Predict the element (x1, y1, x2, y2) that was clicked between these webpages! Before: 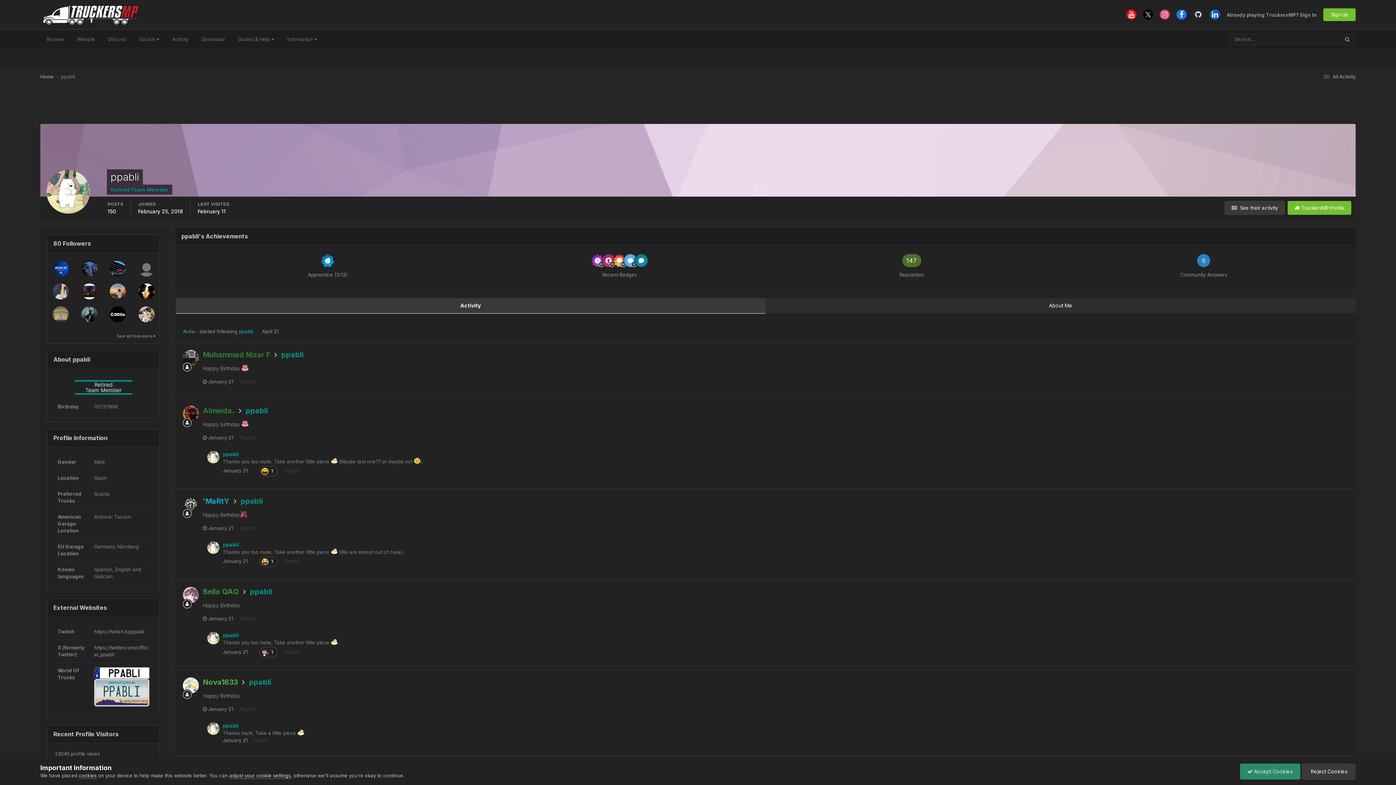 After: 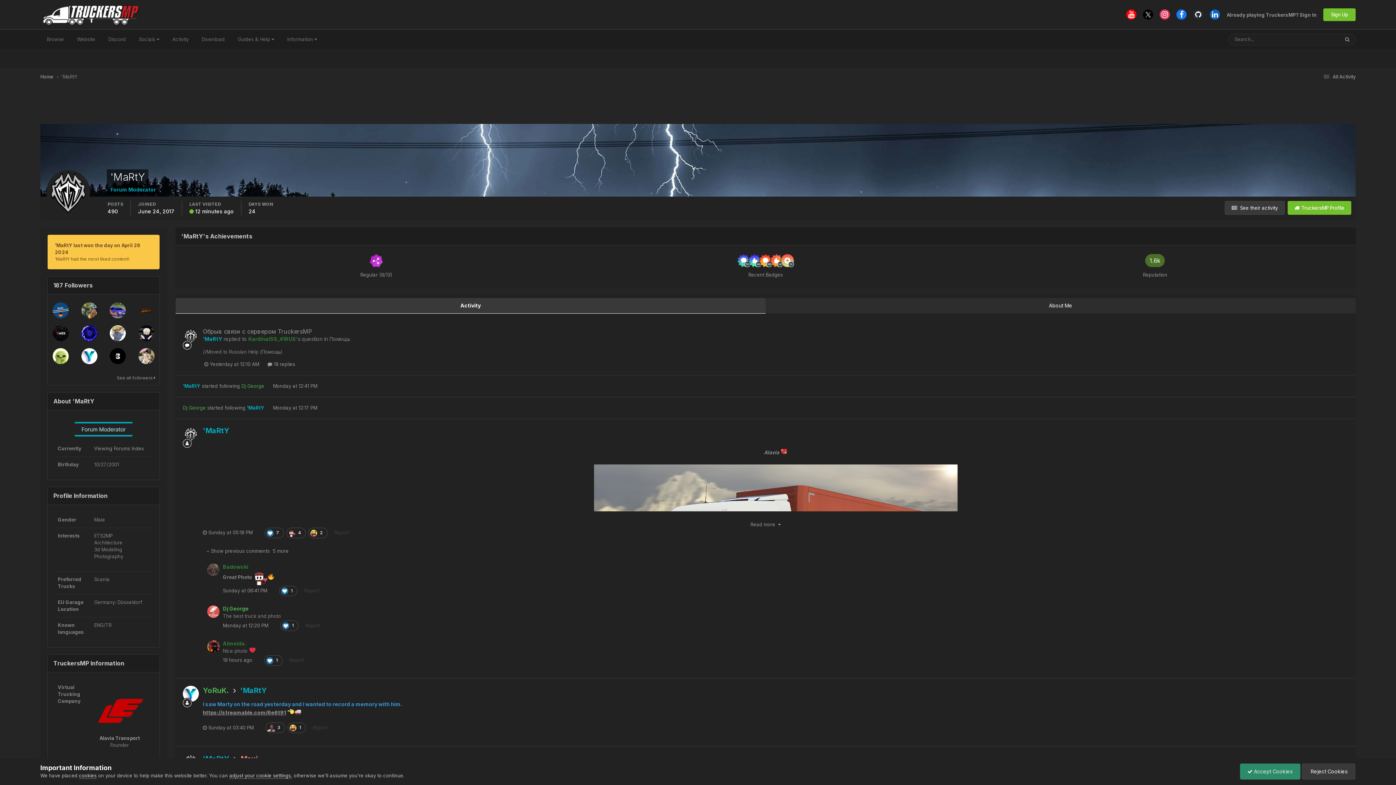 Action: bbox: (182, 496, 198, 512)